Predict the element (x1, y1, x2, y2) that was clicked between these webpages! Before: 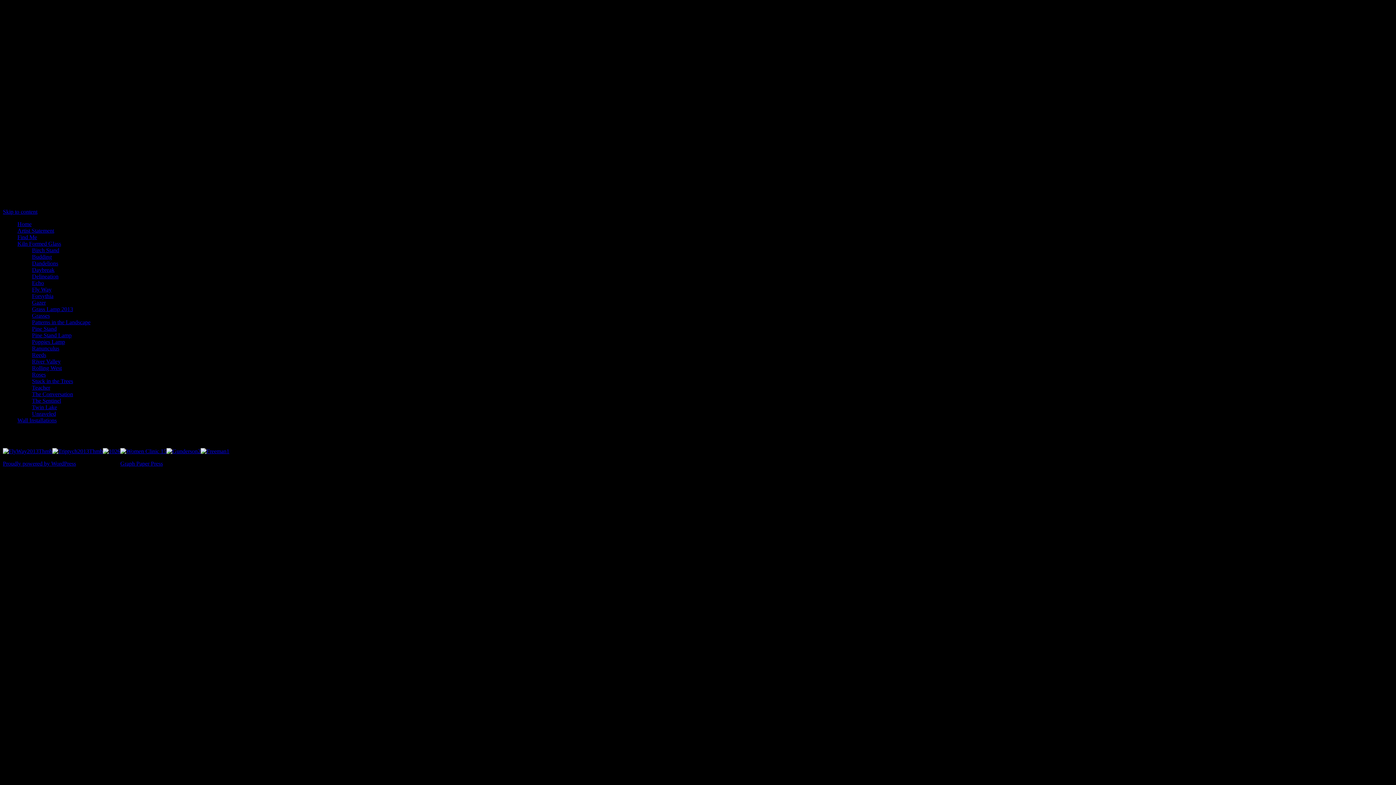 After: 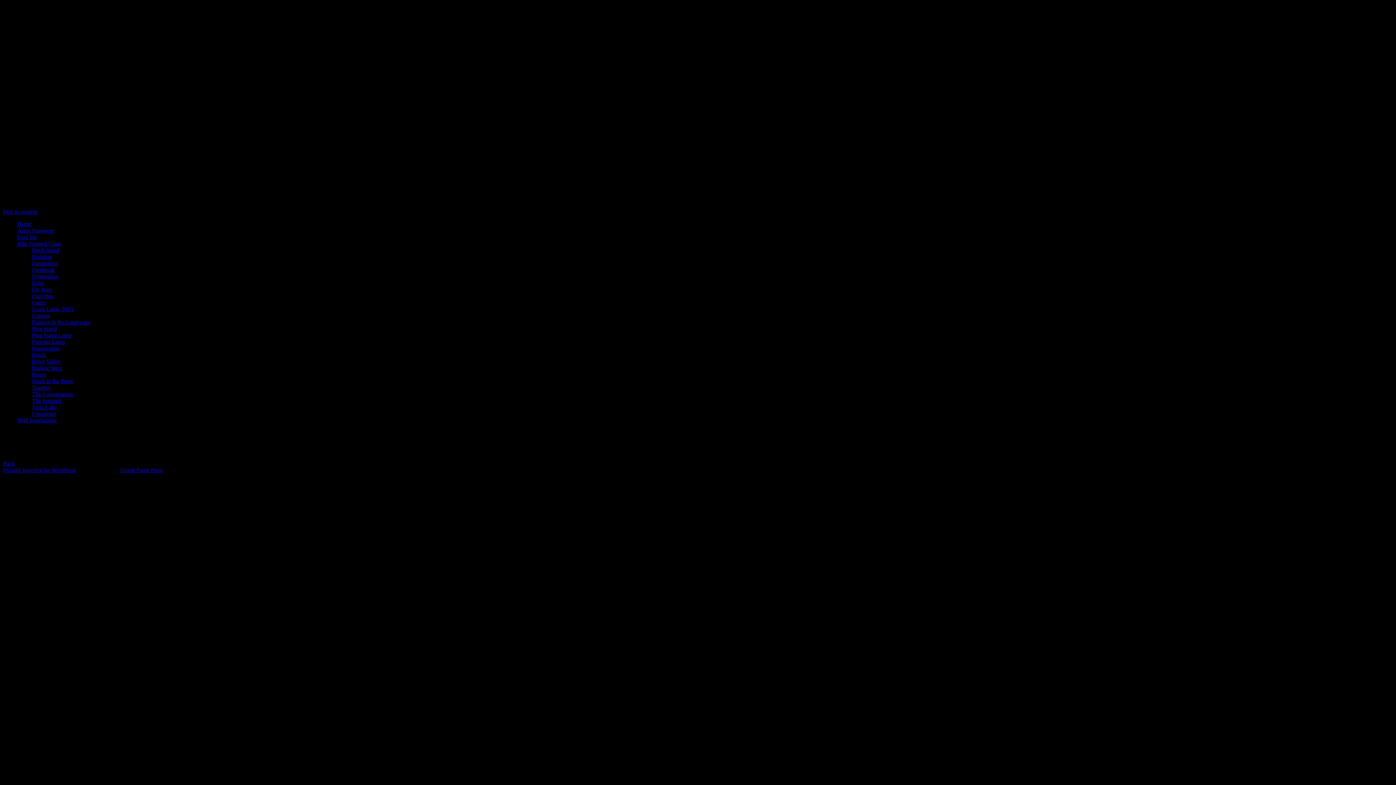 Action: bbox: (32, 410, 56, 417) label: Unraveled